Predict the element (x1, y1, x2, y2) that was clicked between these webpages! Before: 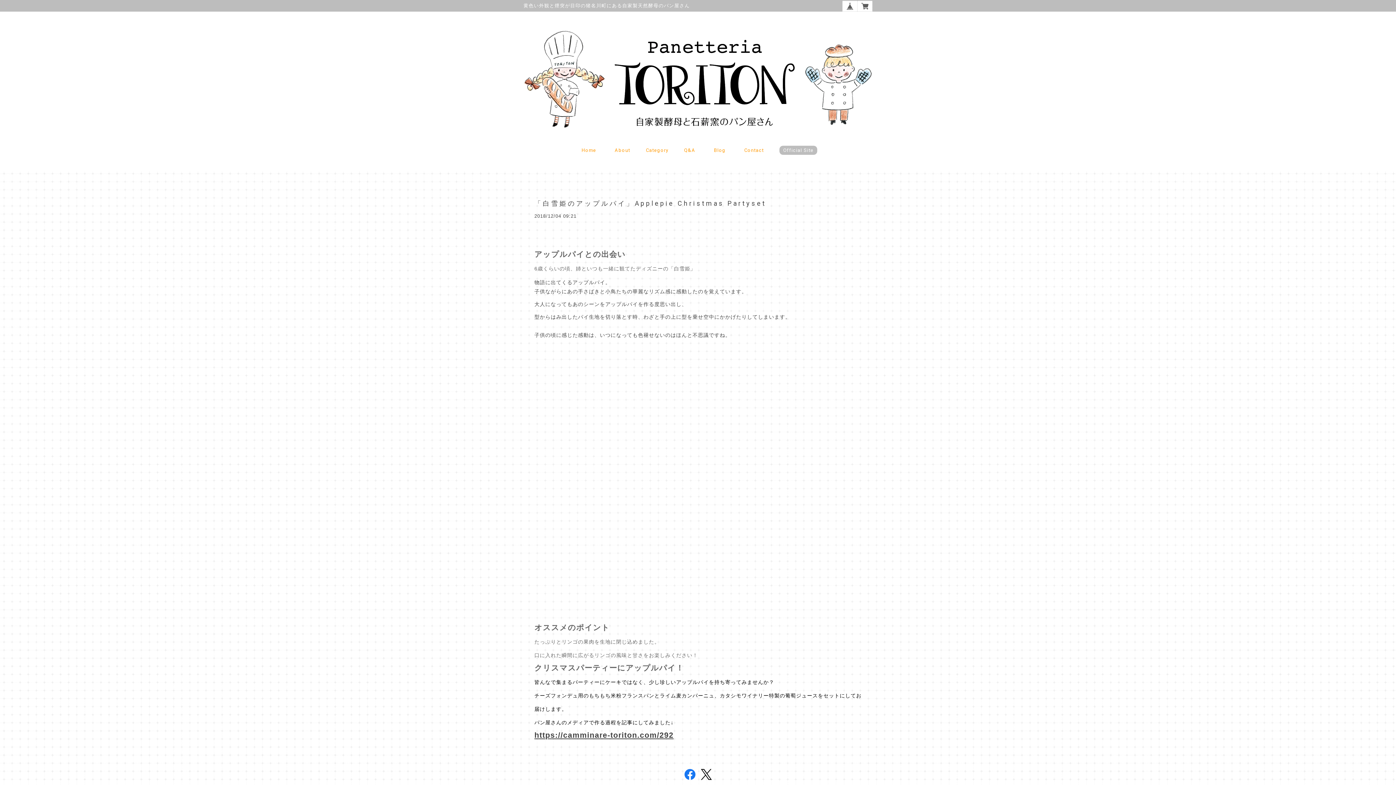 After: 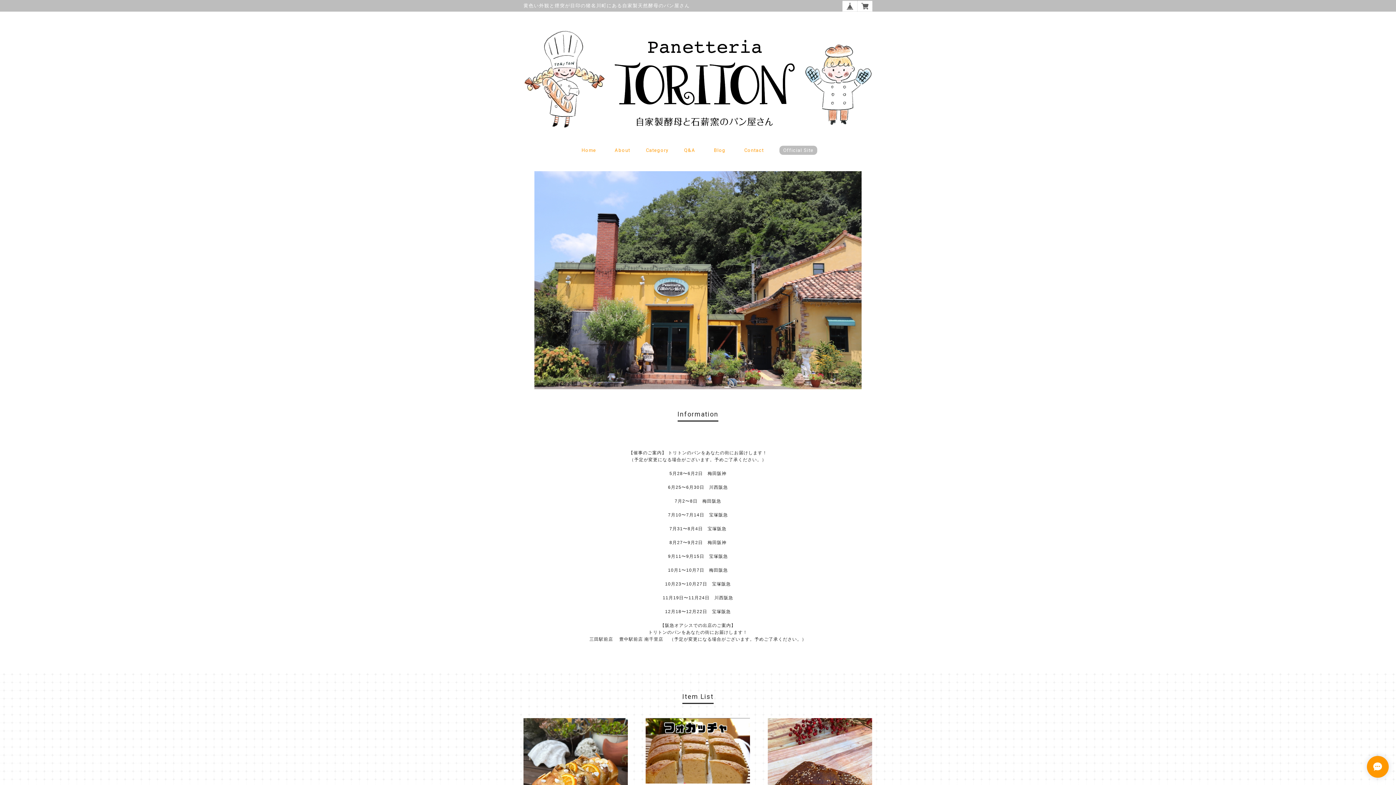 Action: bbox: (578, 147, 599, 155) label: Home